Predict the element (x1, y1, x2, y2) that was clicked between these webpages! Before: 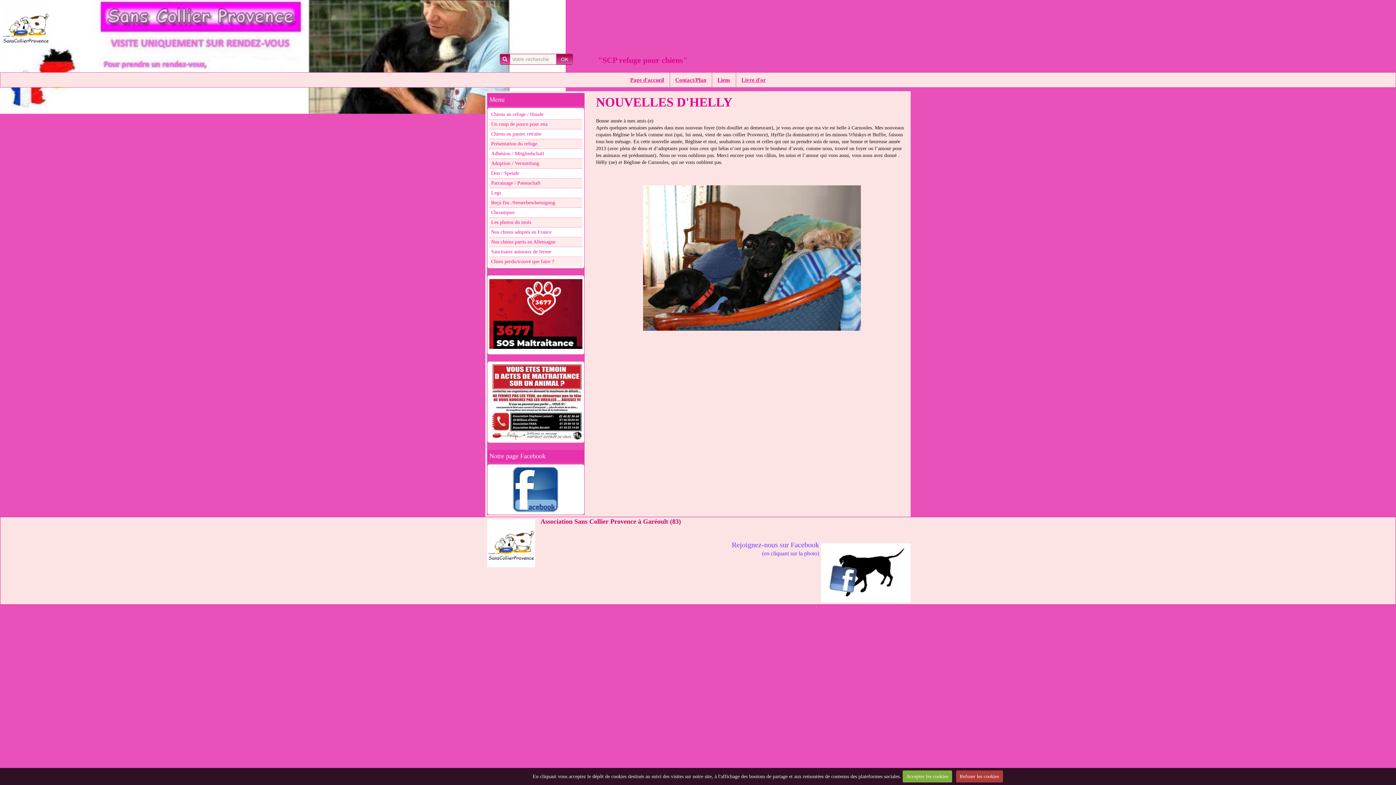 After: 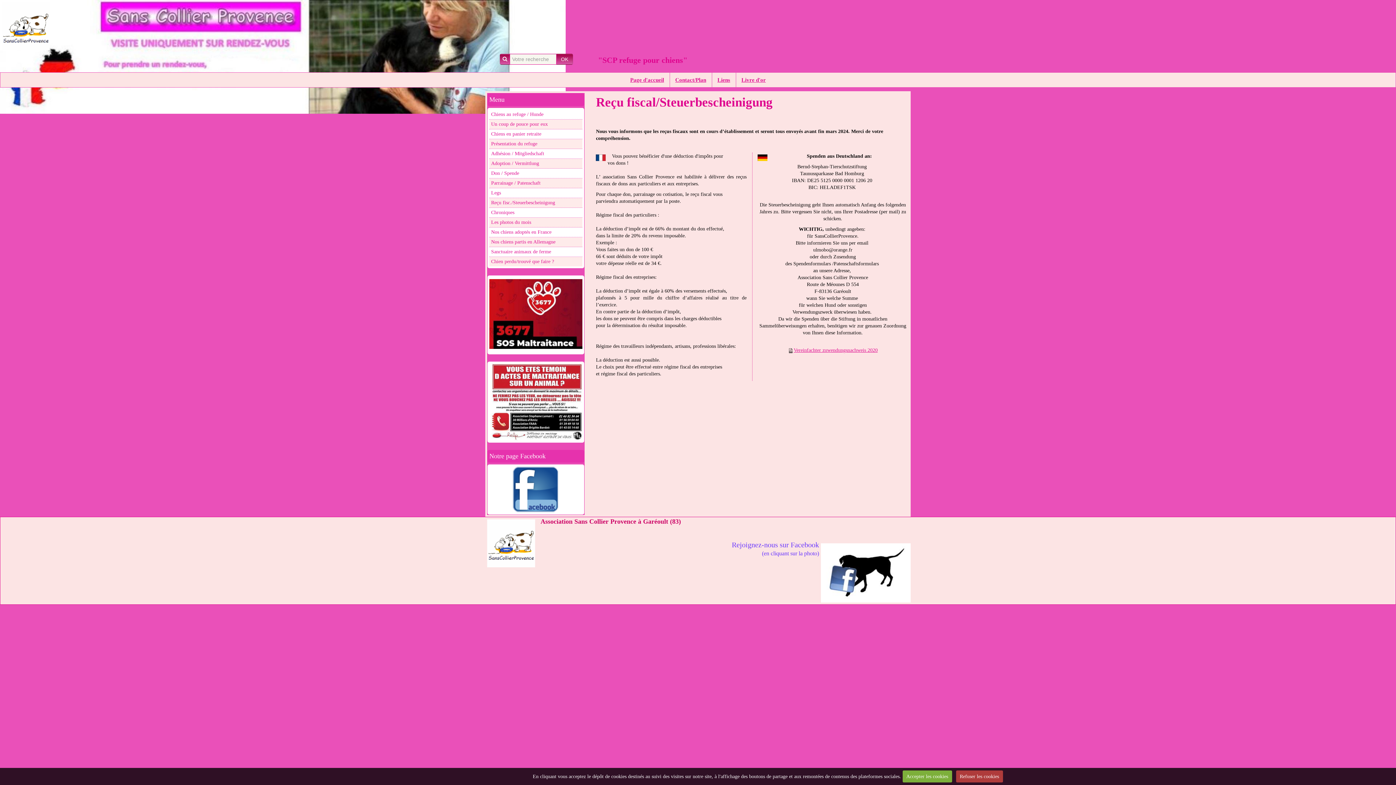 Action: bbox: (489, 198, 582, 207) label: Reçu fisc./Steuerbescheinigung